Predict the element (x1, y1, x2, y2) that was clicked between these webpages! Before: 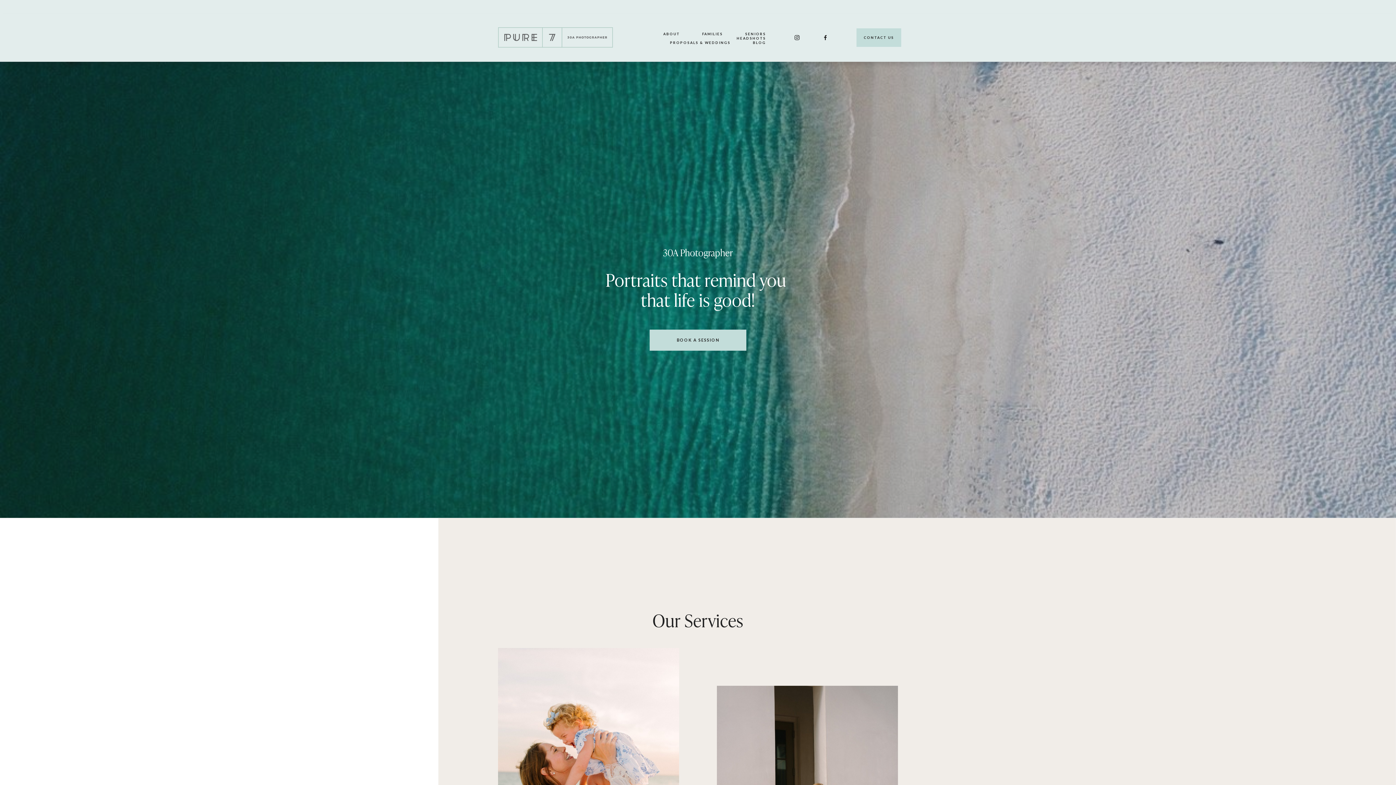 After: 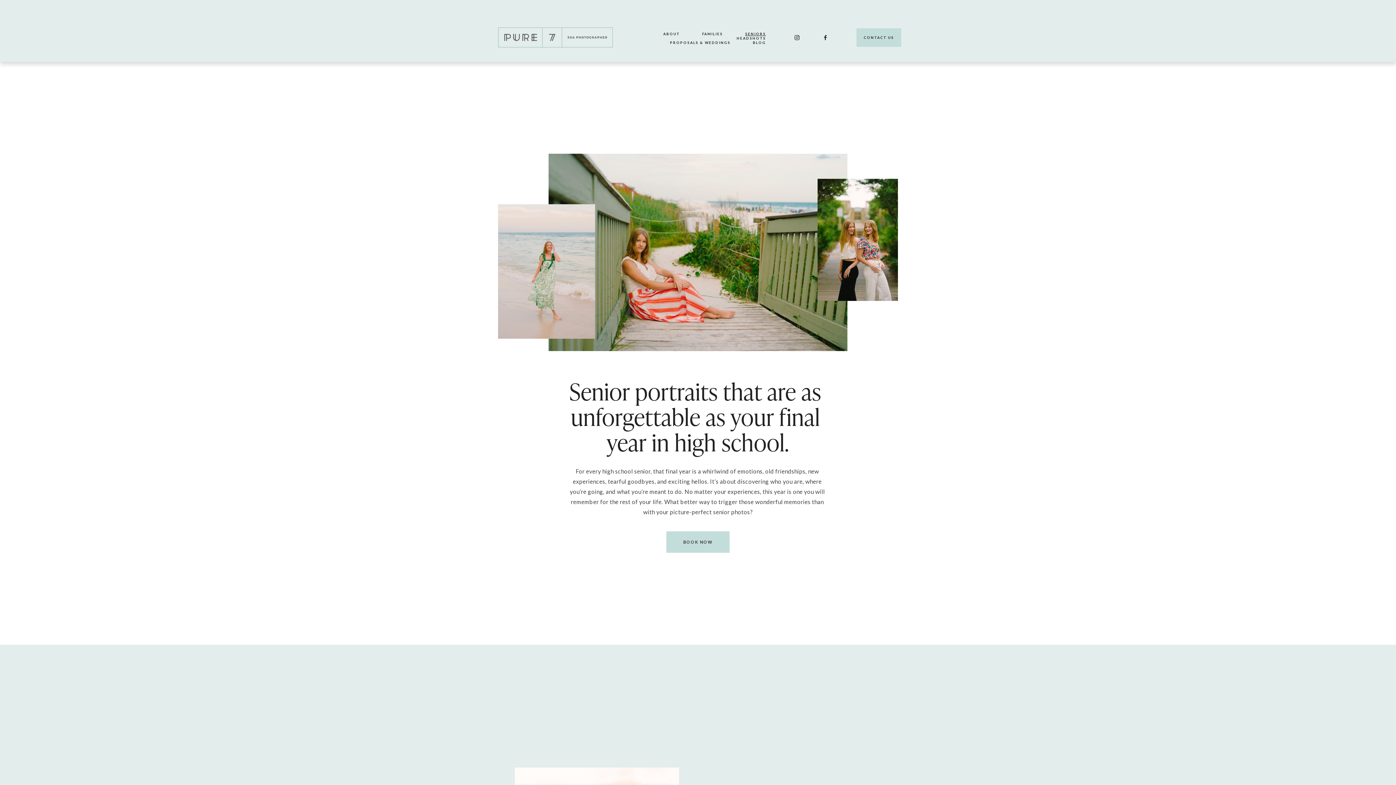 Action: label: SENIORS bbox: (745, 31, 766, 36)